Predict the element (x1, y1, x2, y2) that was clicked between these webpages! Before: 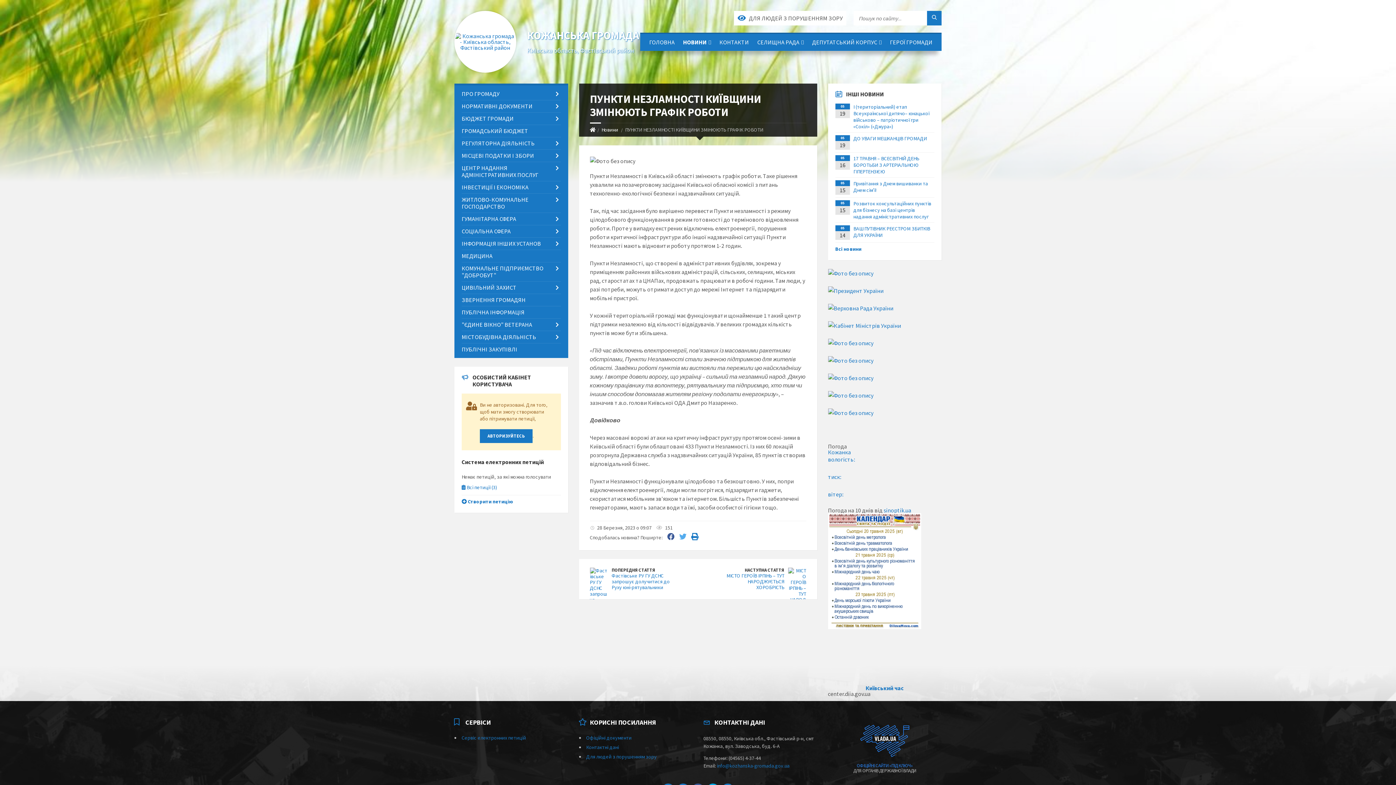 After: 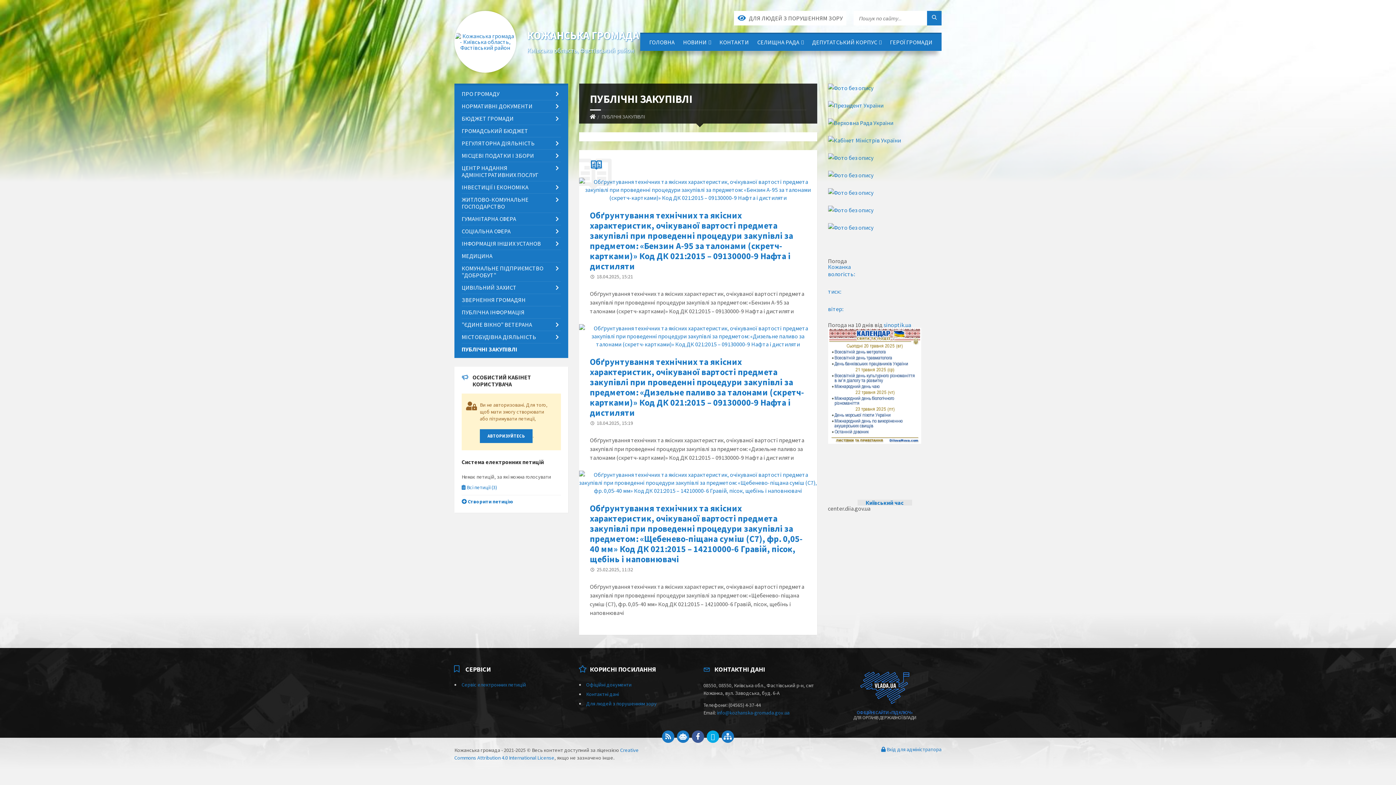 Action: label: ПУБЛІЧНІ ЗАКУПІВЛІ bbox: (461, 343, 560, 355)